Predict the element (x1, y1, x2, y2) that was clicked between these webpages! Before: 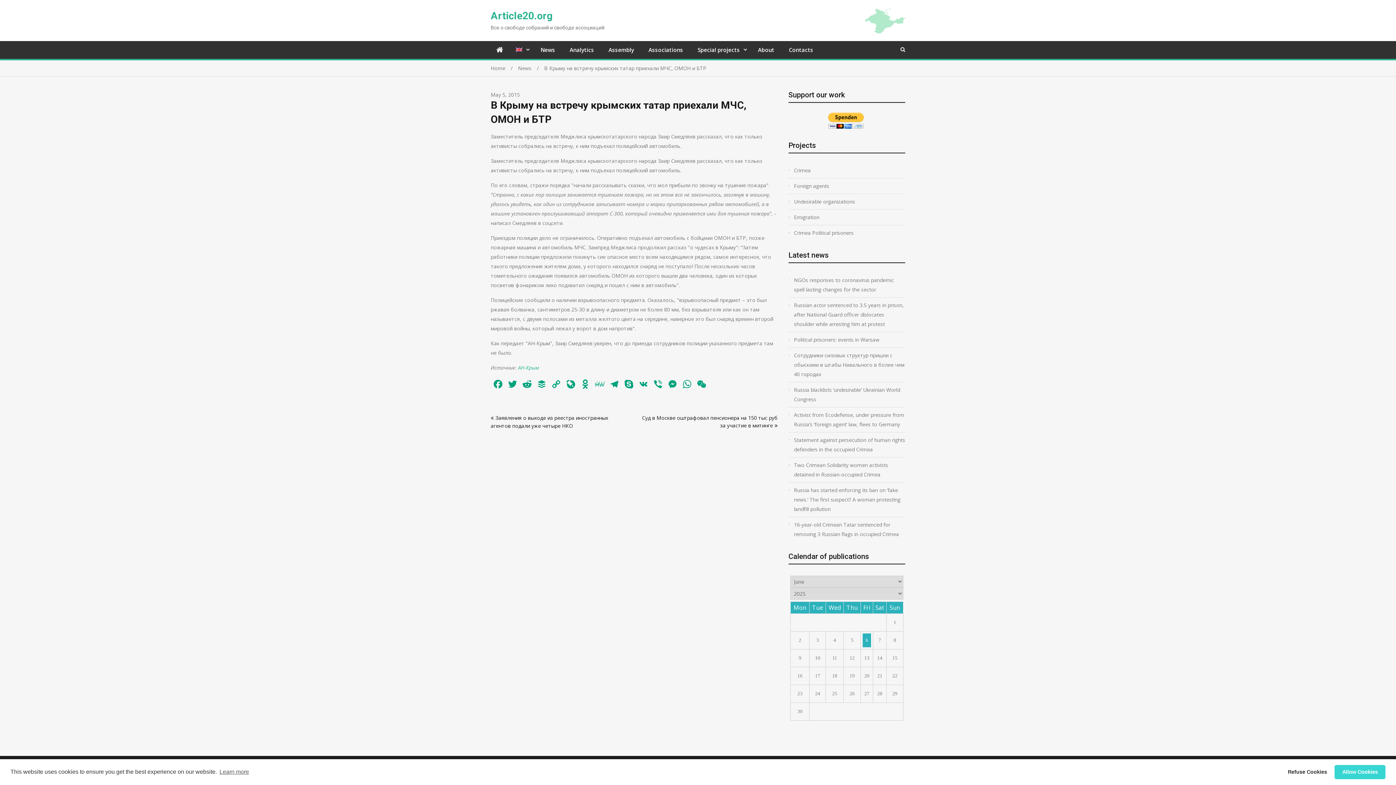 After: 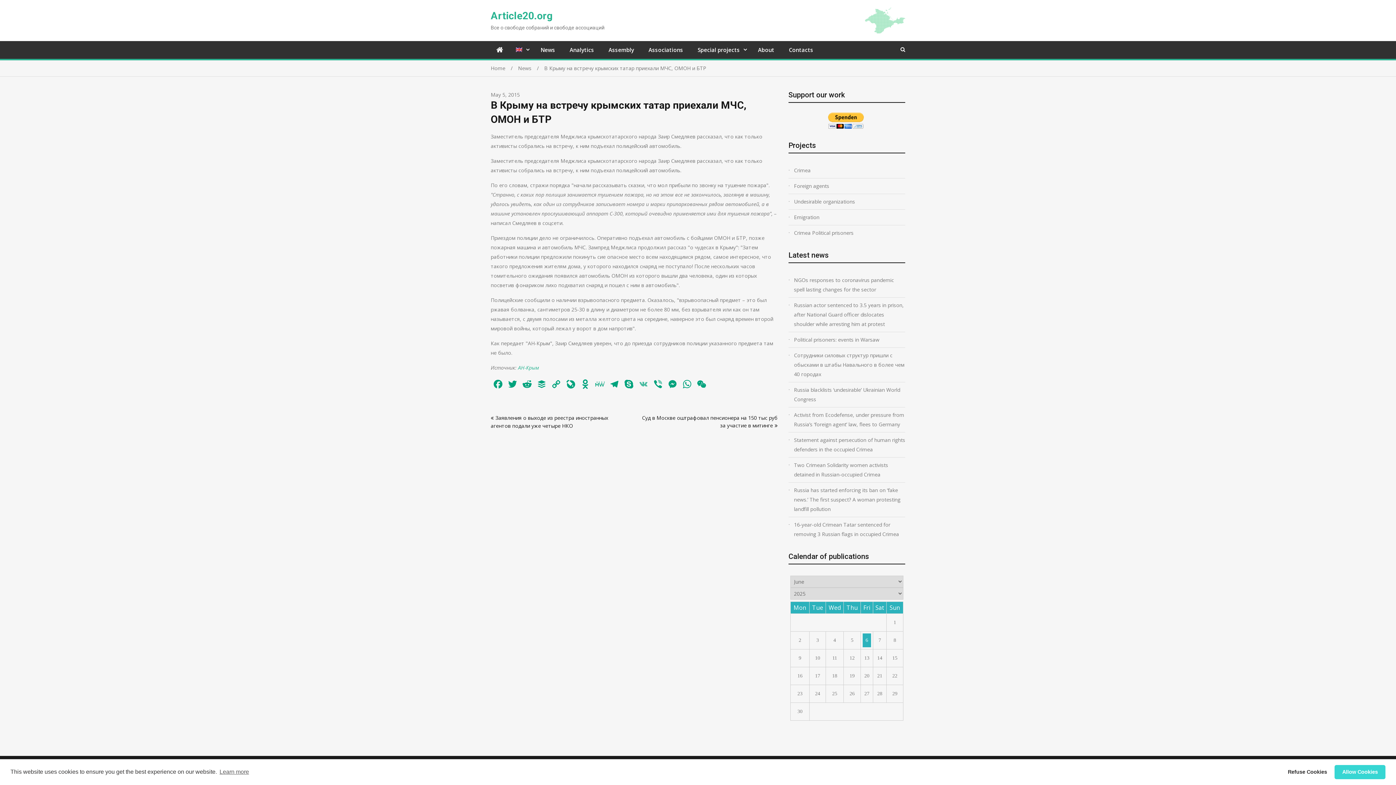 Action: label: VK bbox: (636, 378, 650, 391)